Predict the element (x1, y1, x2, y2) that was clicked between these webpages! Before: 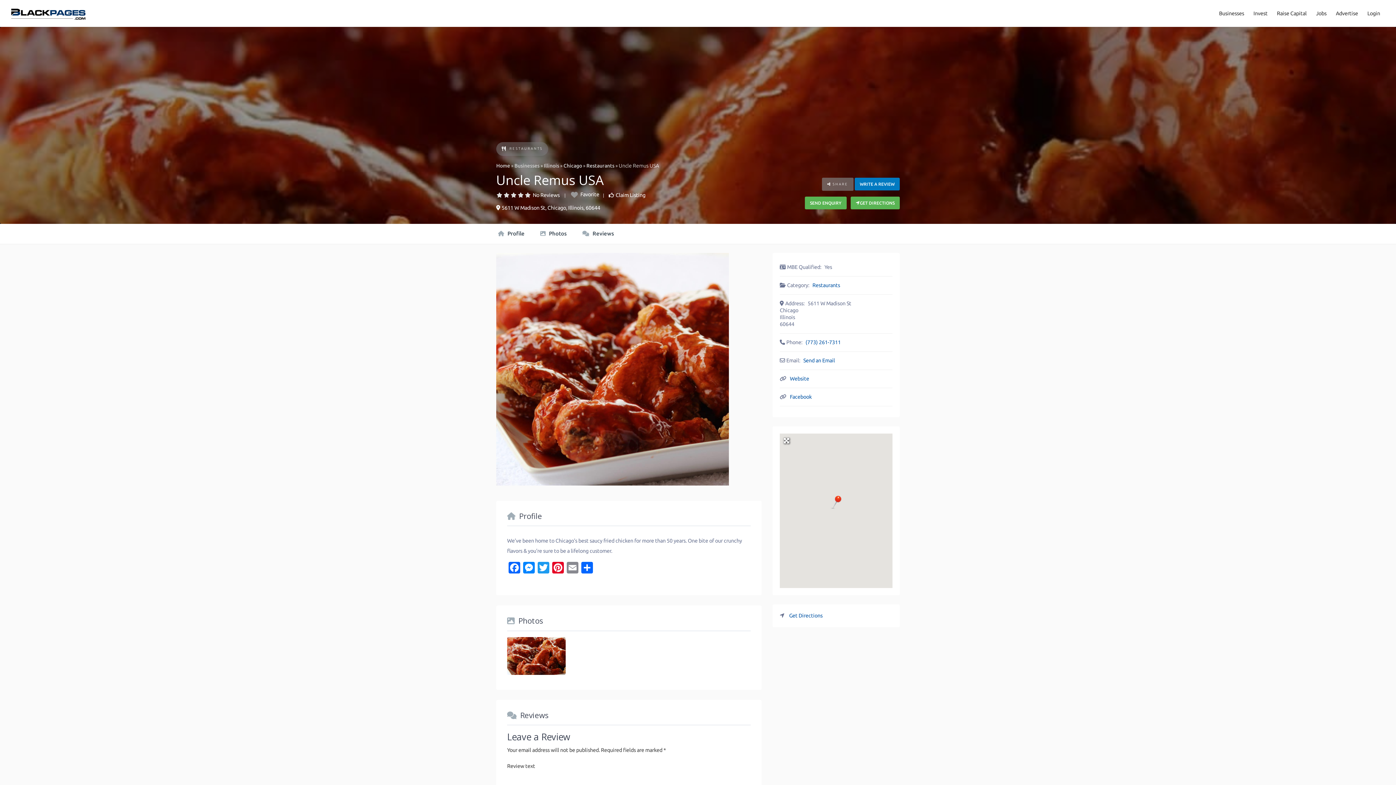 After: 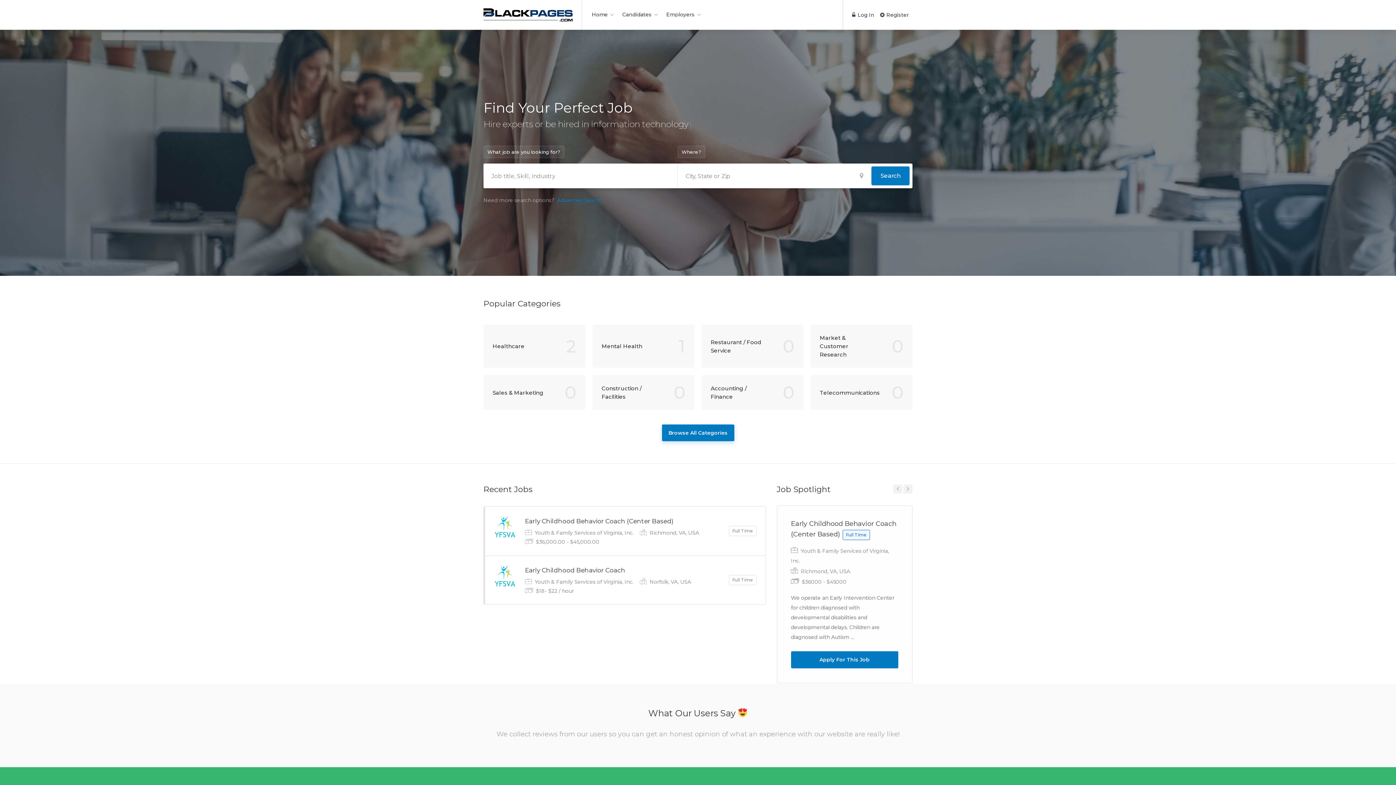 Action: bbox: (1311, 6, 1331, 20) label: Jobs